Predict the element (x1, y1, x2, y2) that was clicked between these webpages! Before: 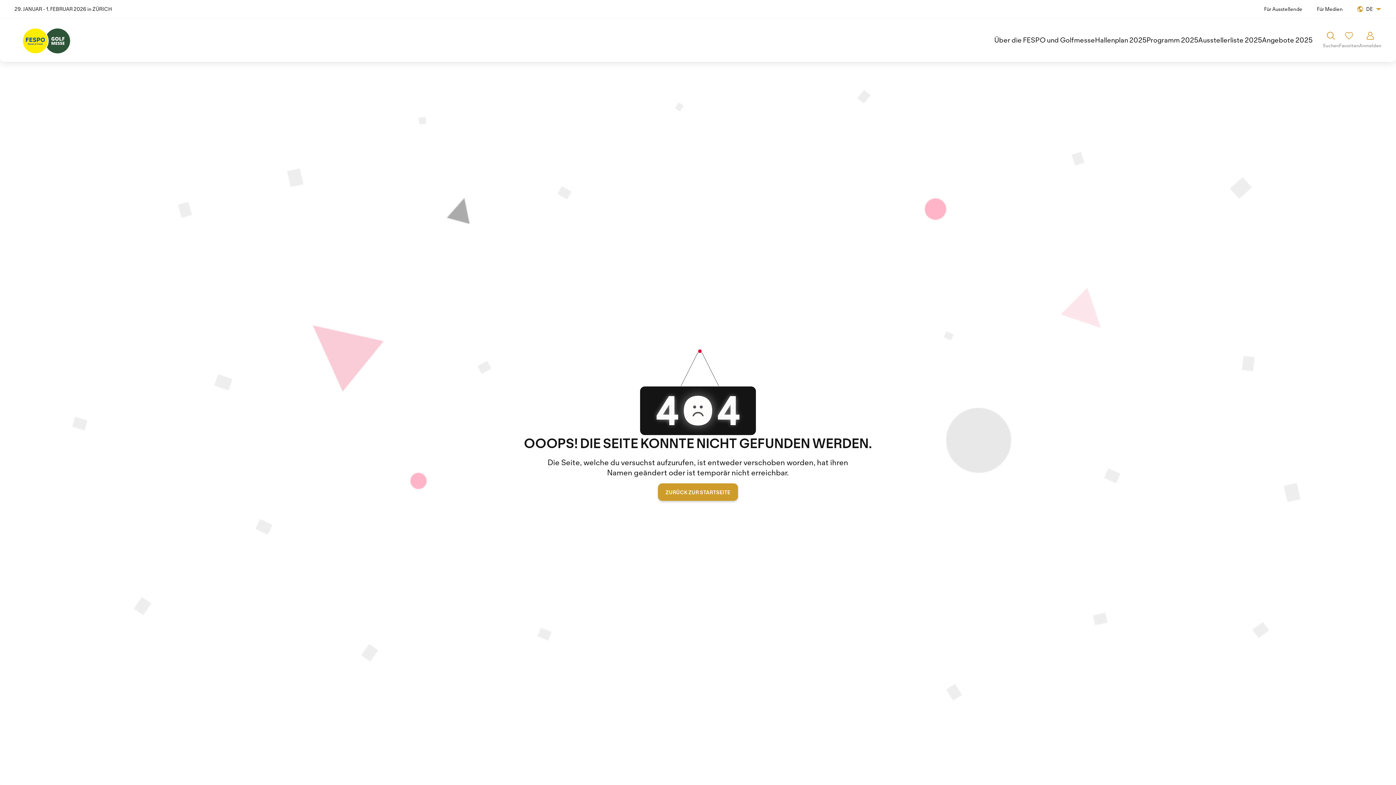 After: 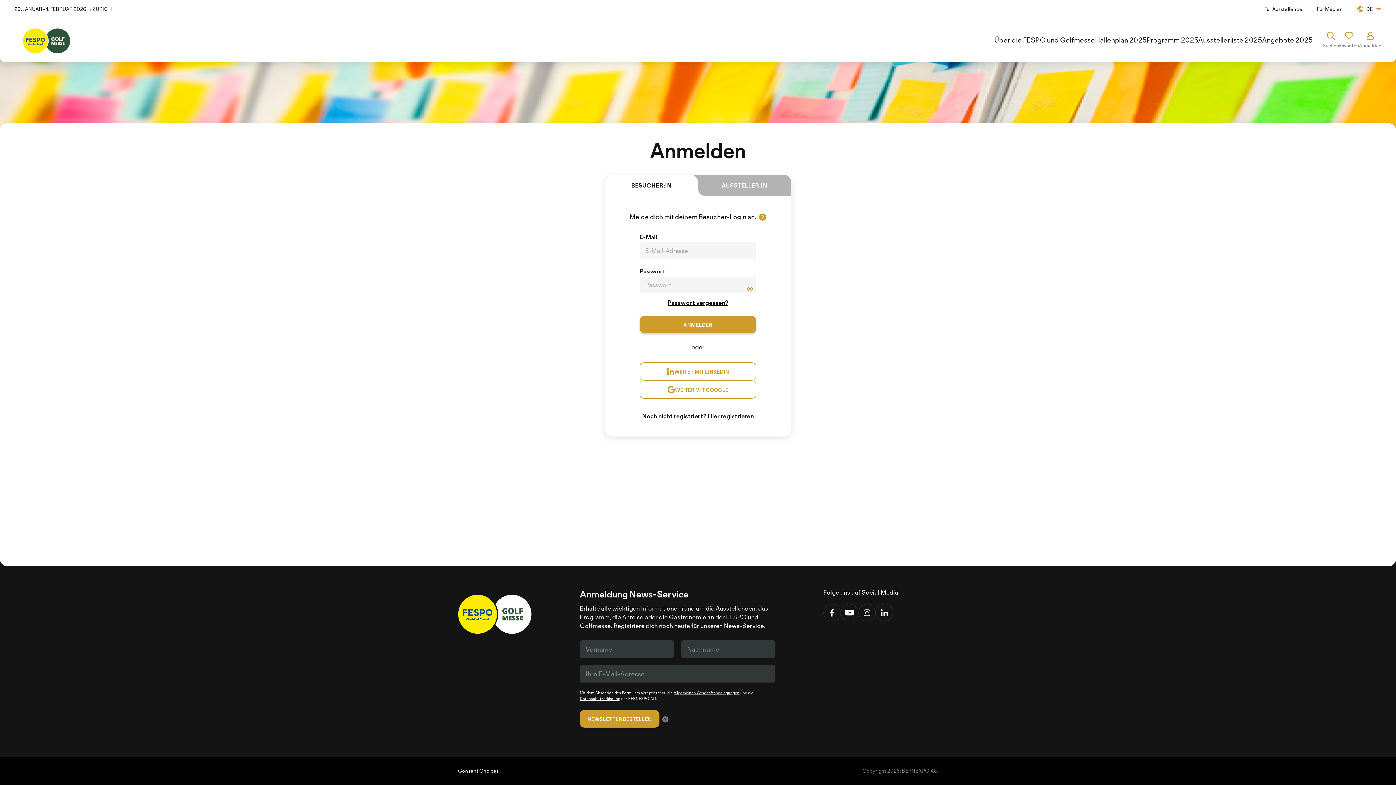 Action: bbox: (1339, 31, 1359, 48) label: Favoriten